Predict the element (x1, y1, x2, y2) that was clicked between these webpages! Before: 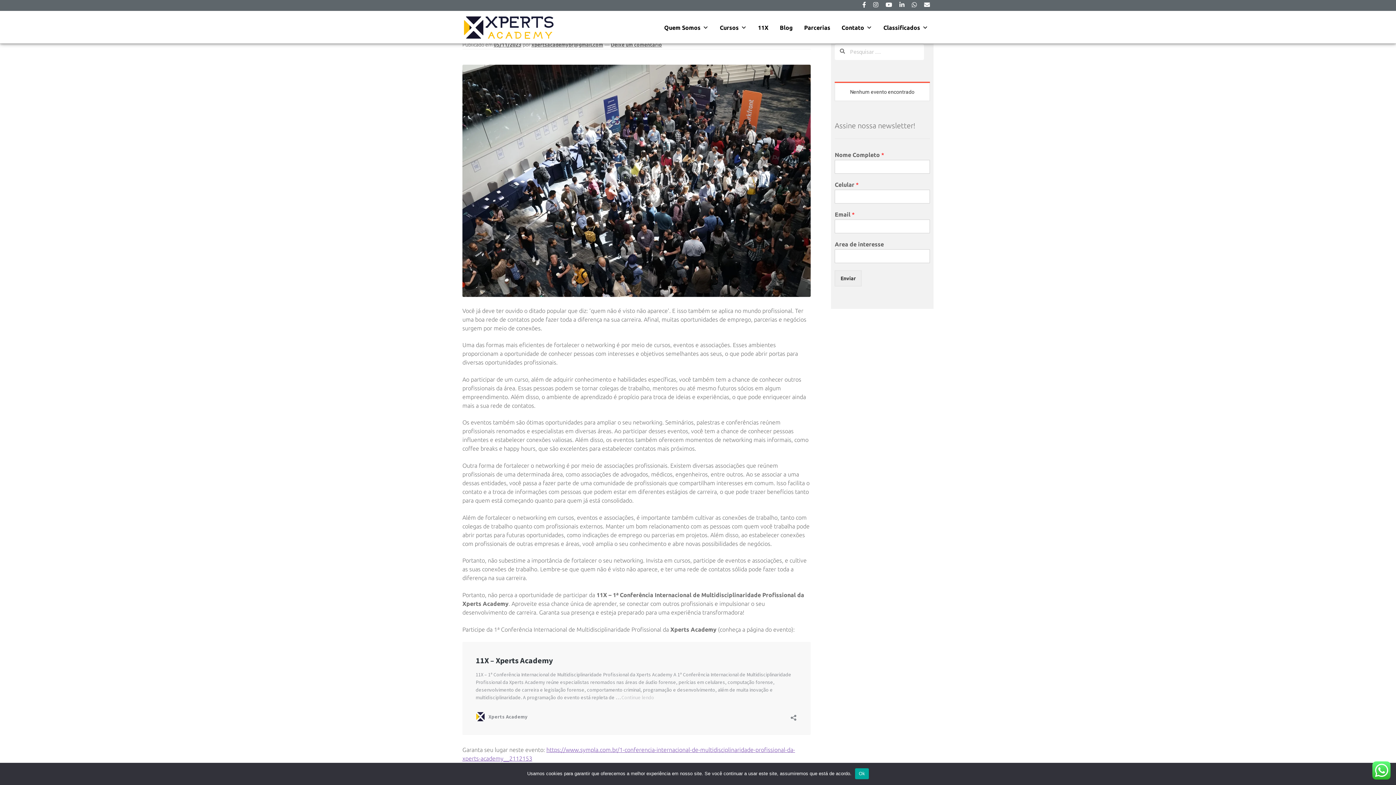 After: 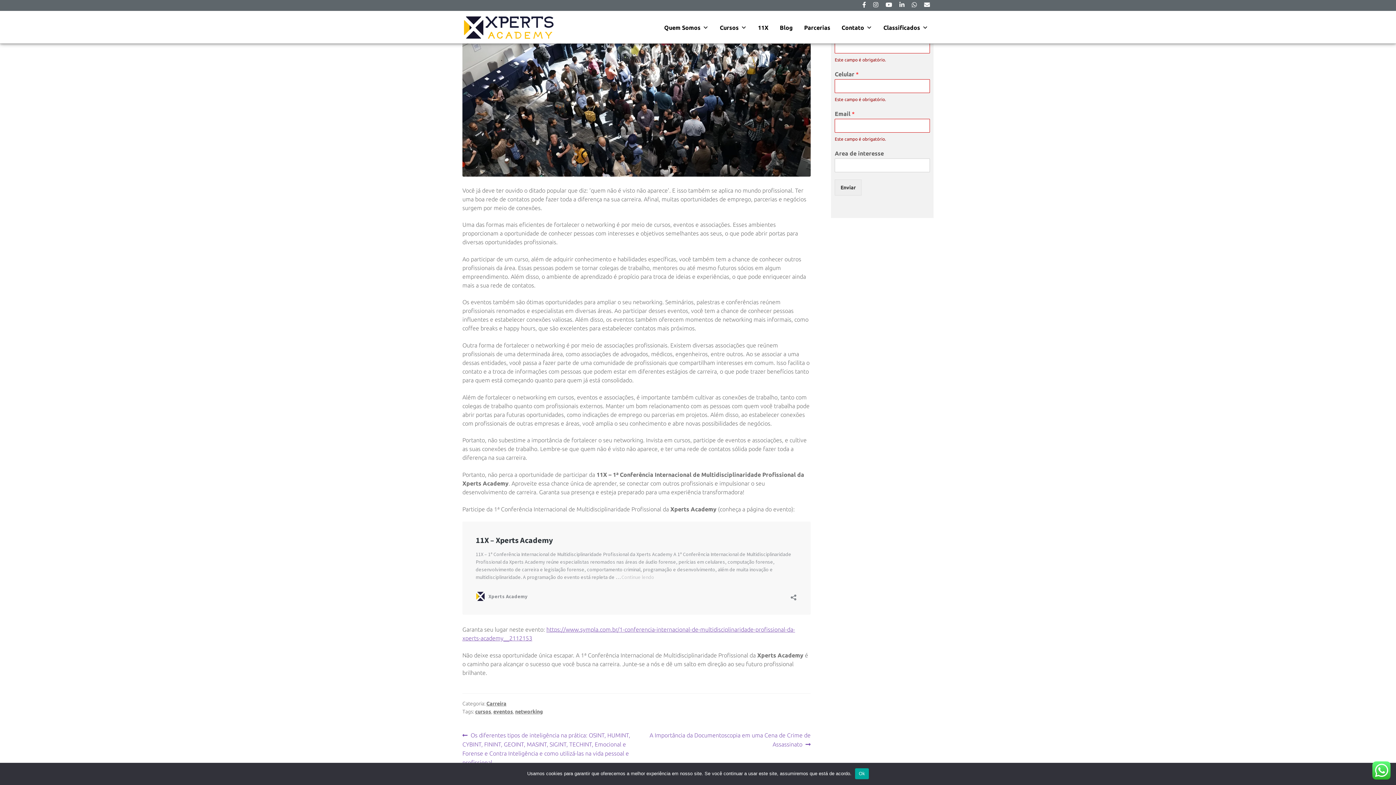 Action: bbox: (835, 270, 861, 286) label: Enviar